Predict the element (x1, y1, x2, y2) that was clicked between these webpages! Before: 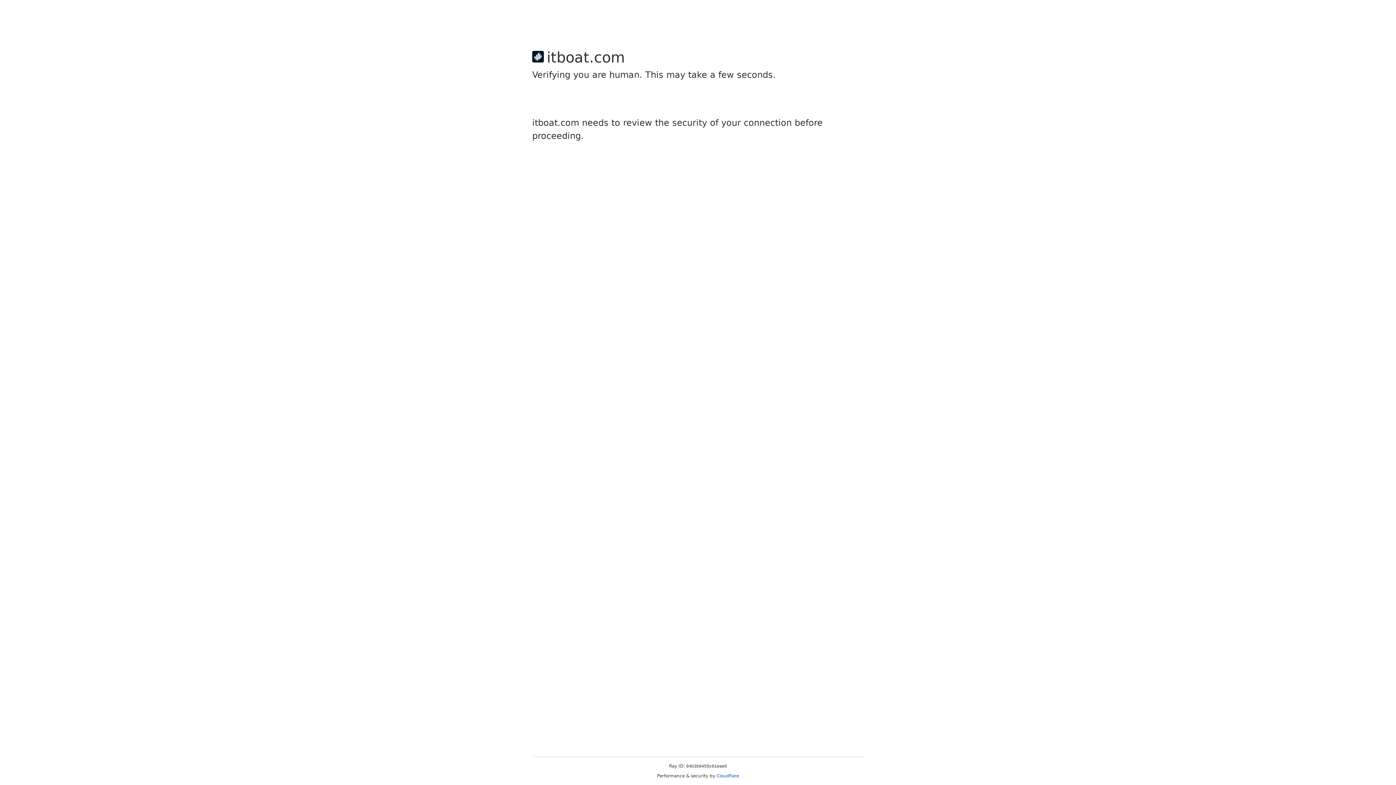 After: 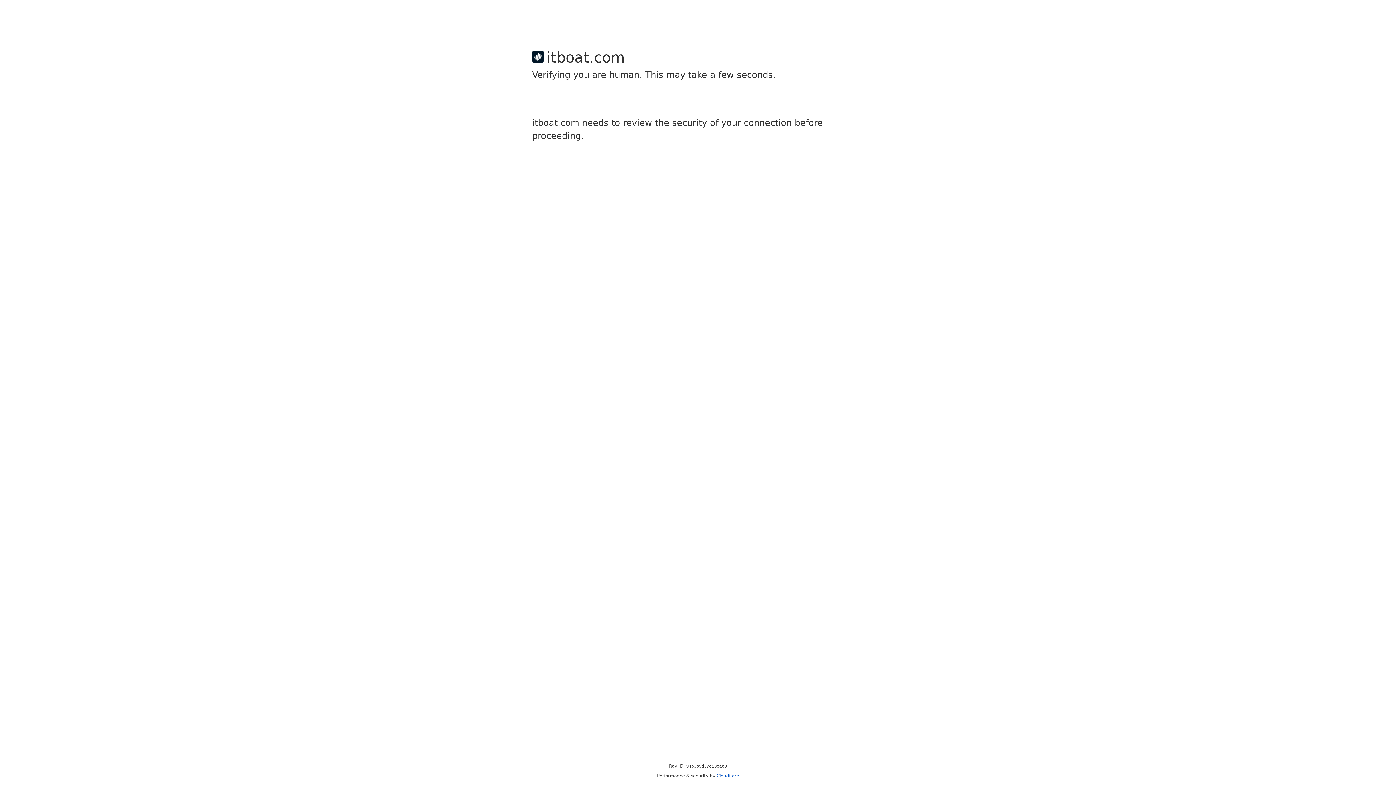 Action: bbox: (716, 773, 739, 778) label: Cloudflare